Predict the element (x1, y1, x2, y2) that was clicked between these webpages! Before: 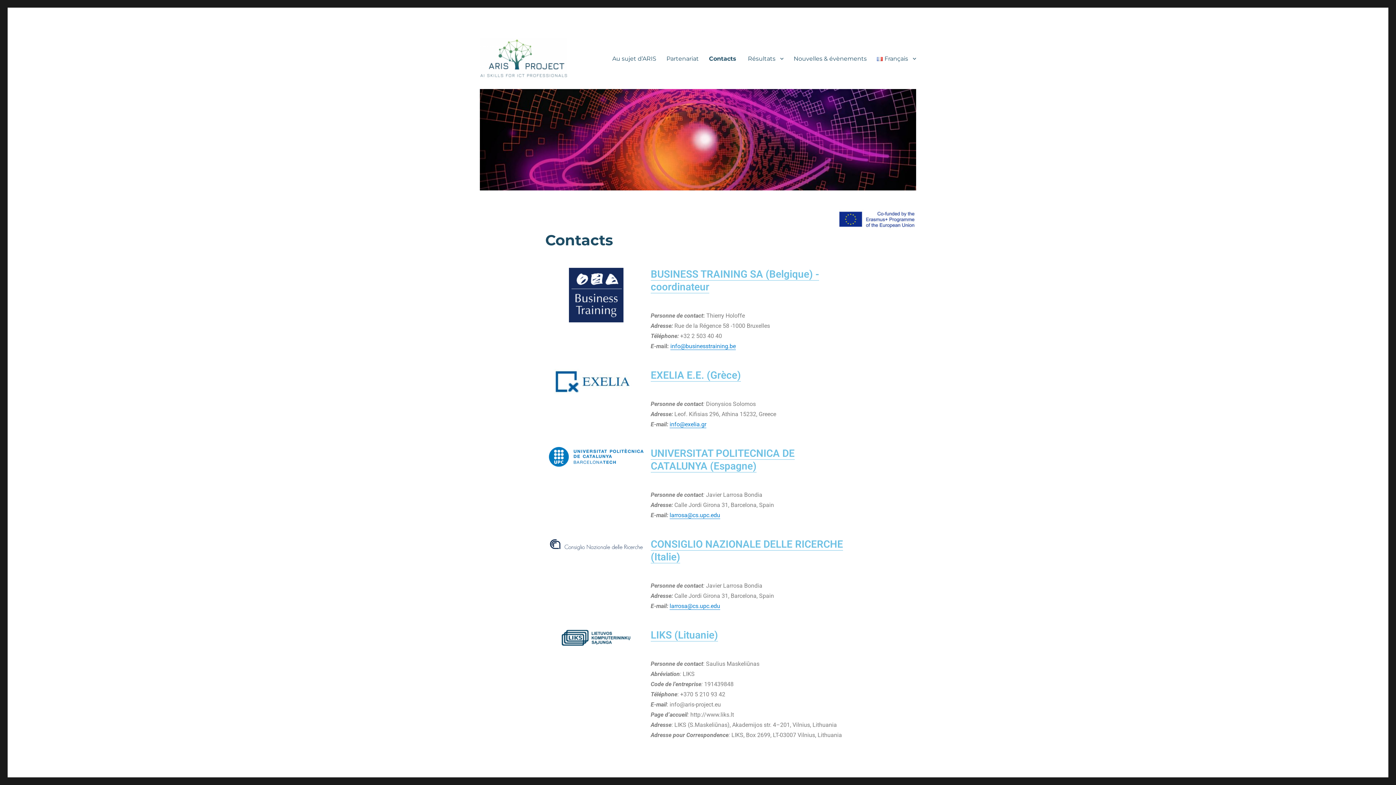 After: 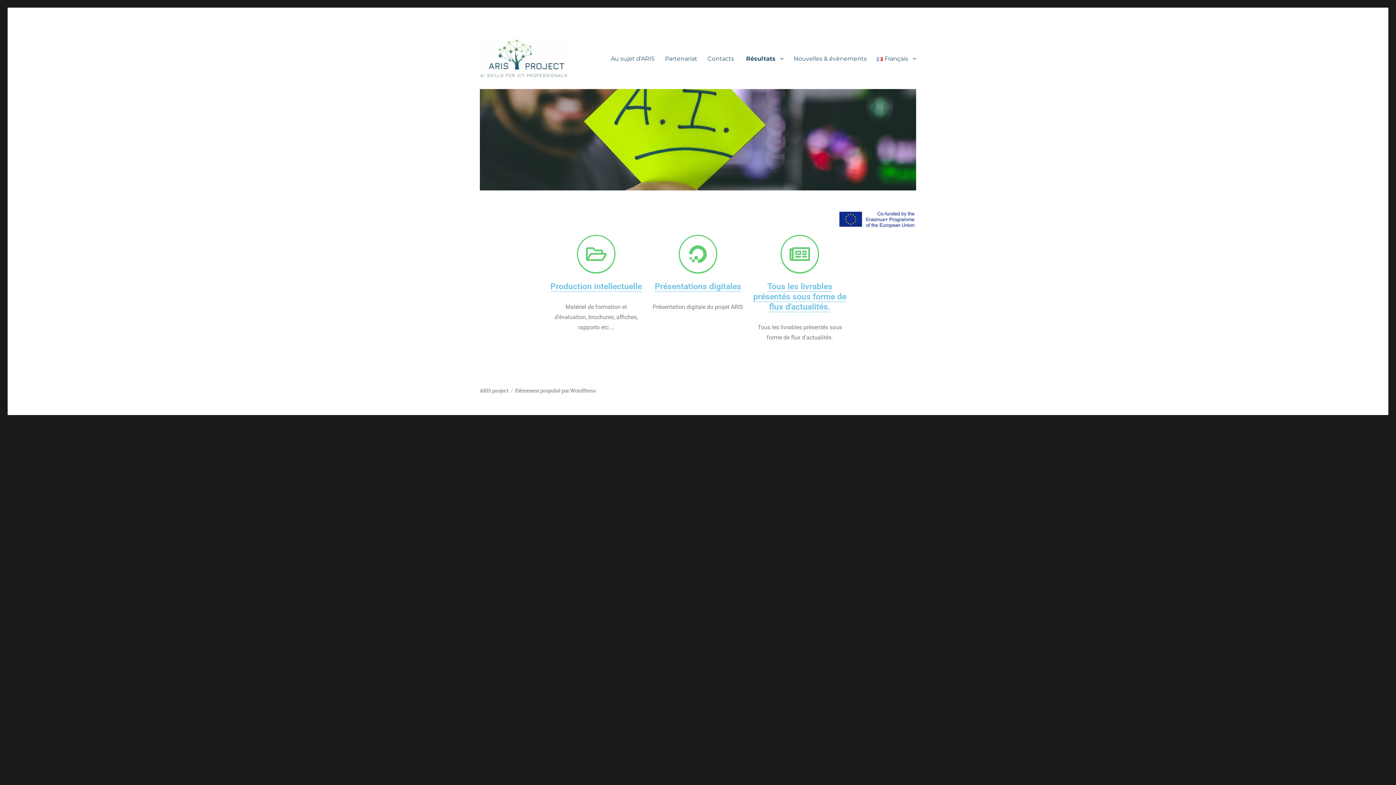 Action: bbox: (741, 50, 788, 66) label:  Résultats